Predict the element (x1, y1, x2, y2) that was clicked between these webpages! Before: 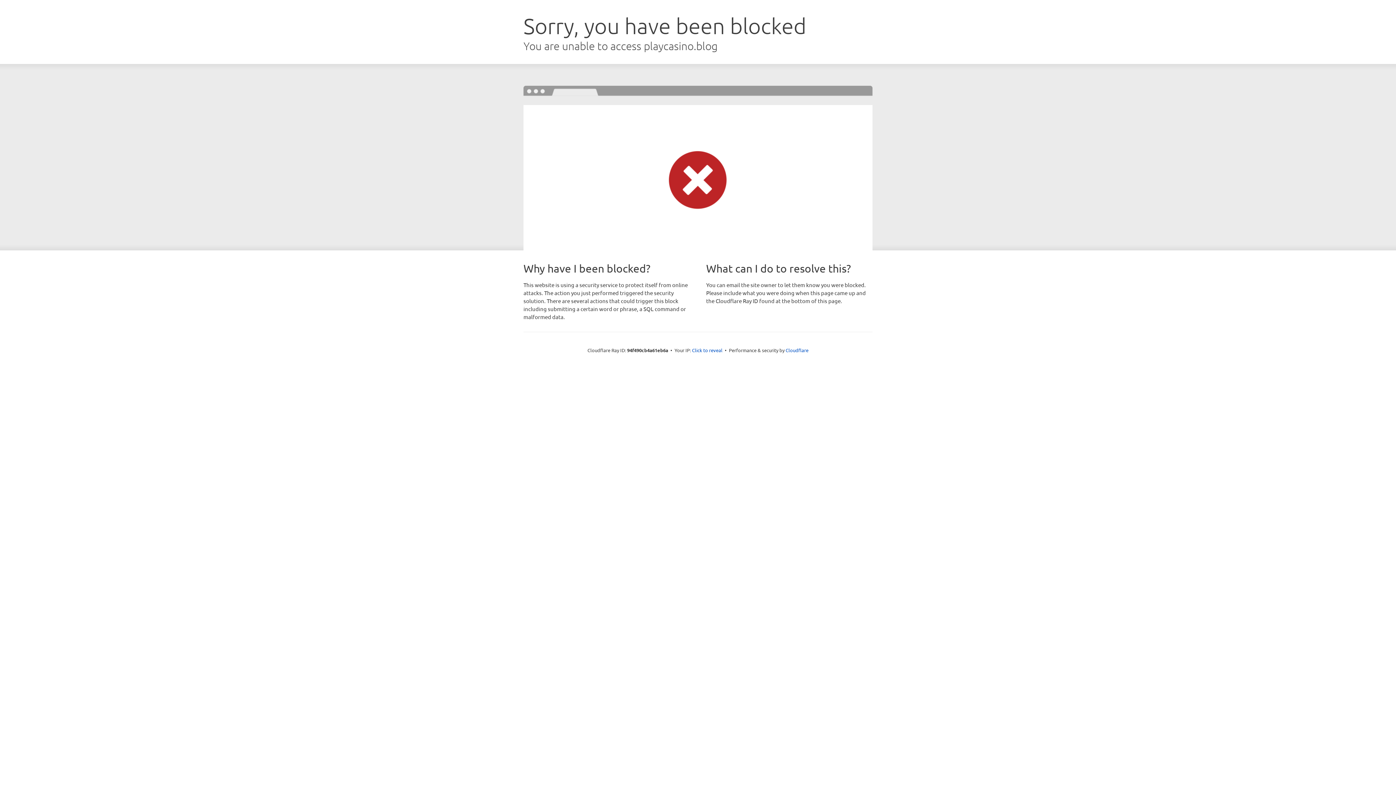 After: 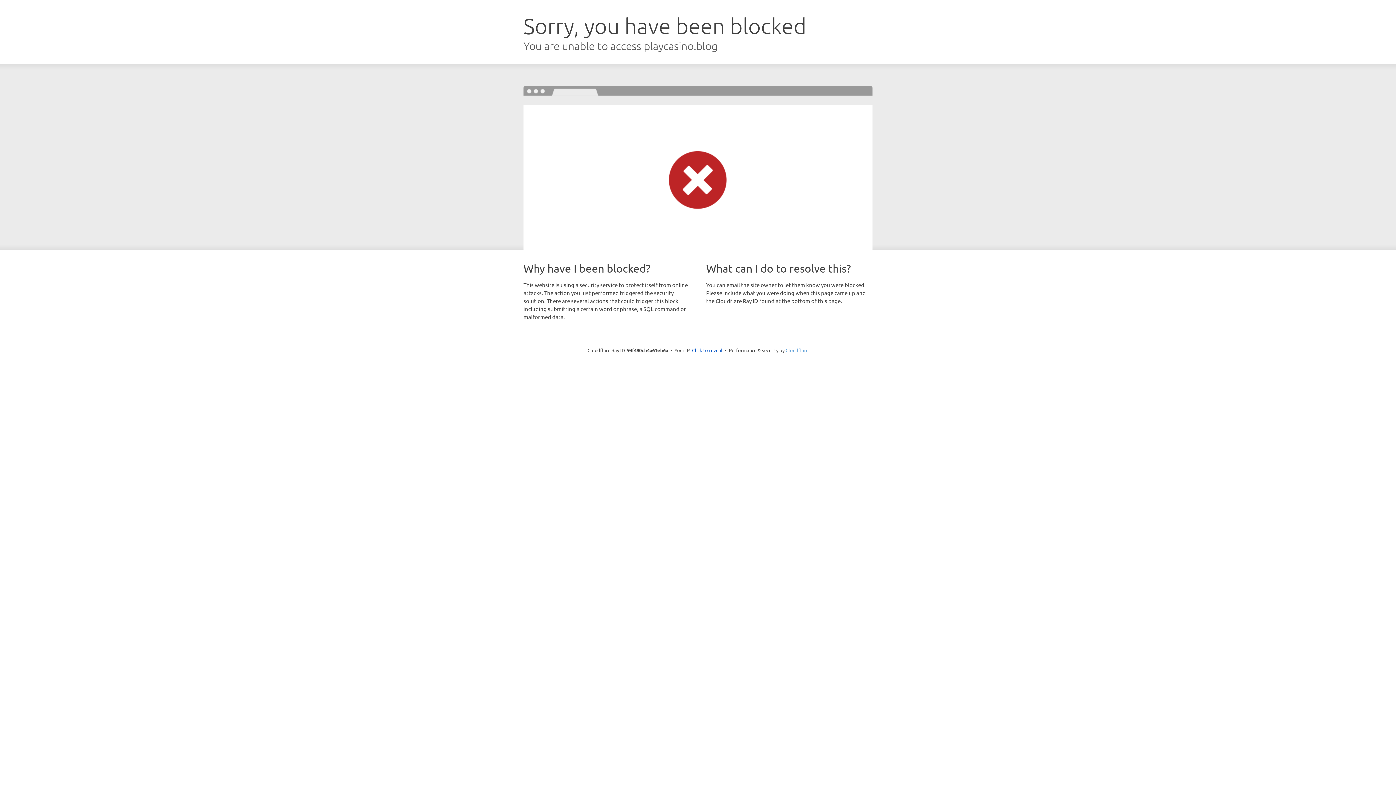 Action: bbox: (785, 347, 808, 353) label: Cloudflare